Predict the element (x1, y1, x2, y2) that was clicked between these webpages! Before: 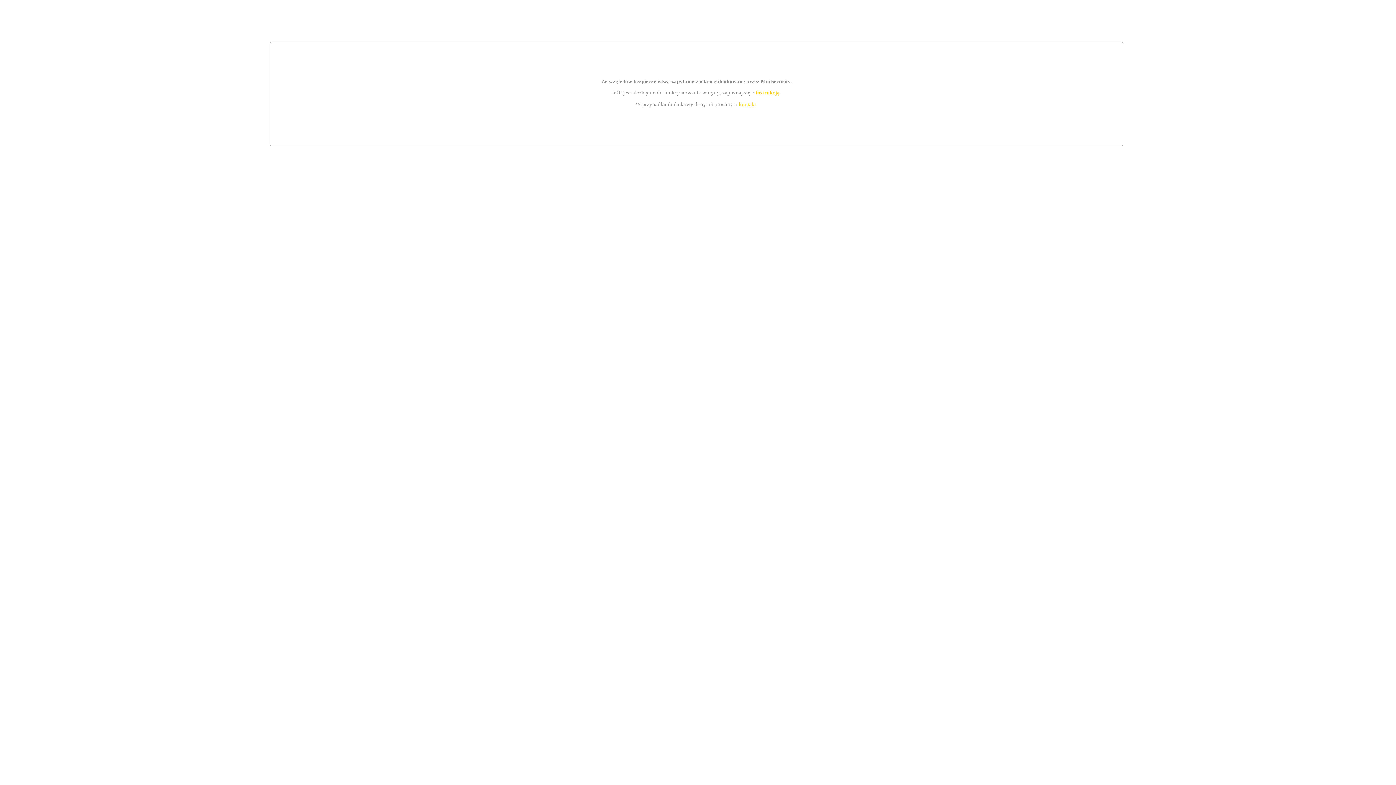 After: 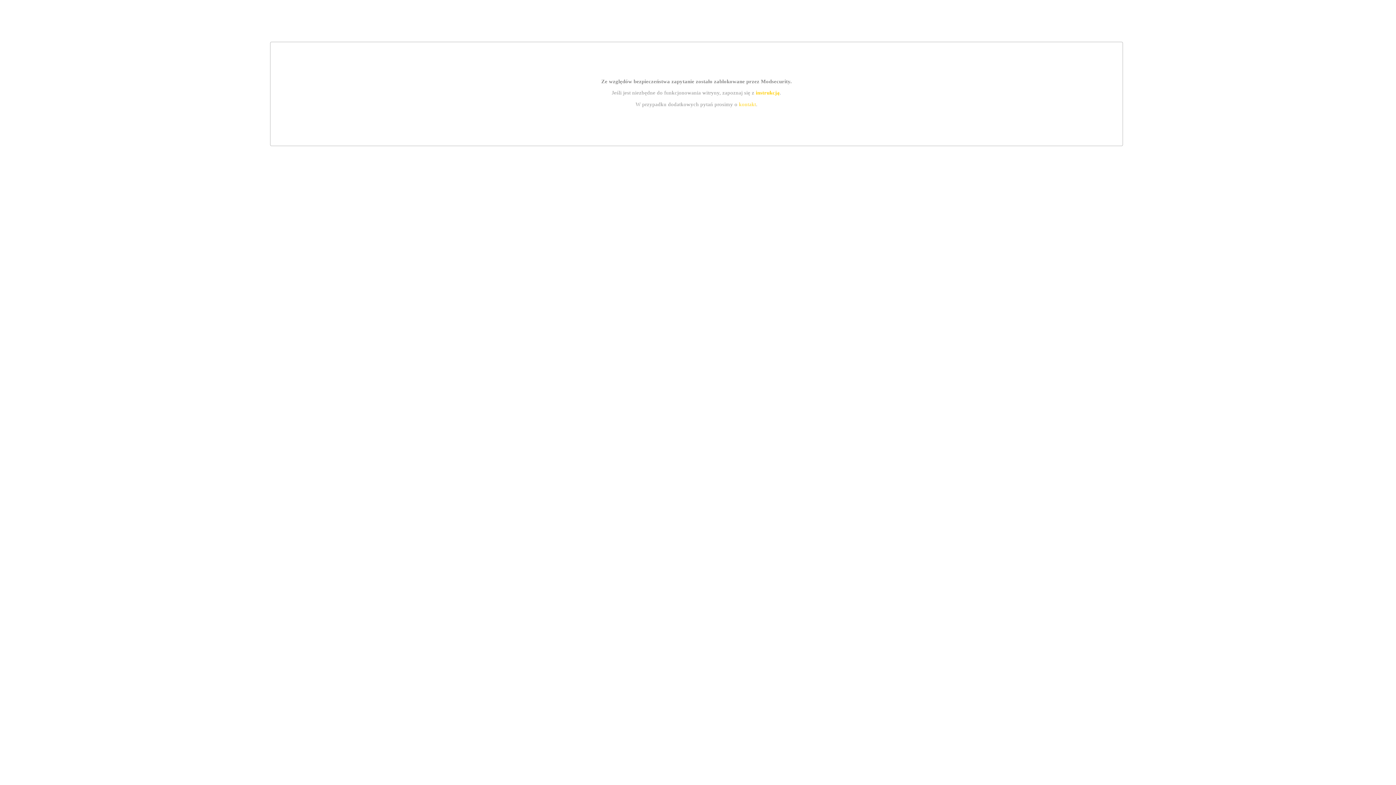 Action: label: kontakt bbox: (739, 101, 756, 107)